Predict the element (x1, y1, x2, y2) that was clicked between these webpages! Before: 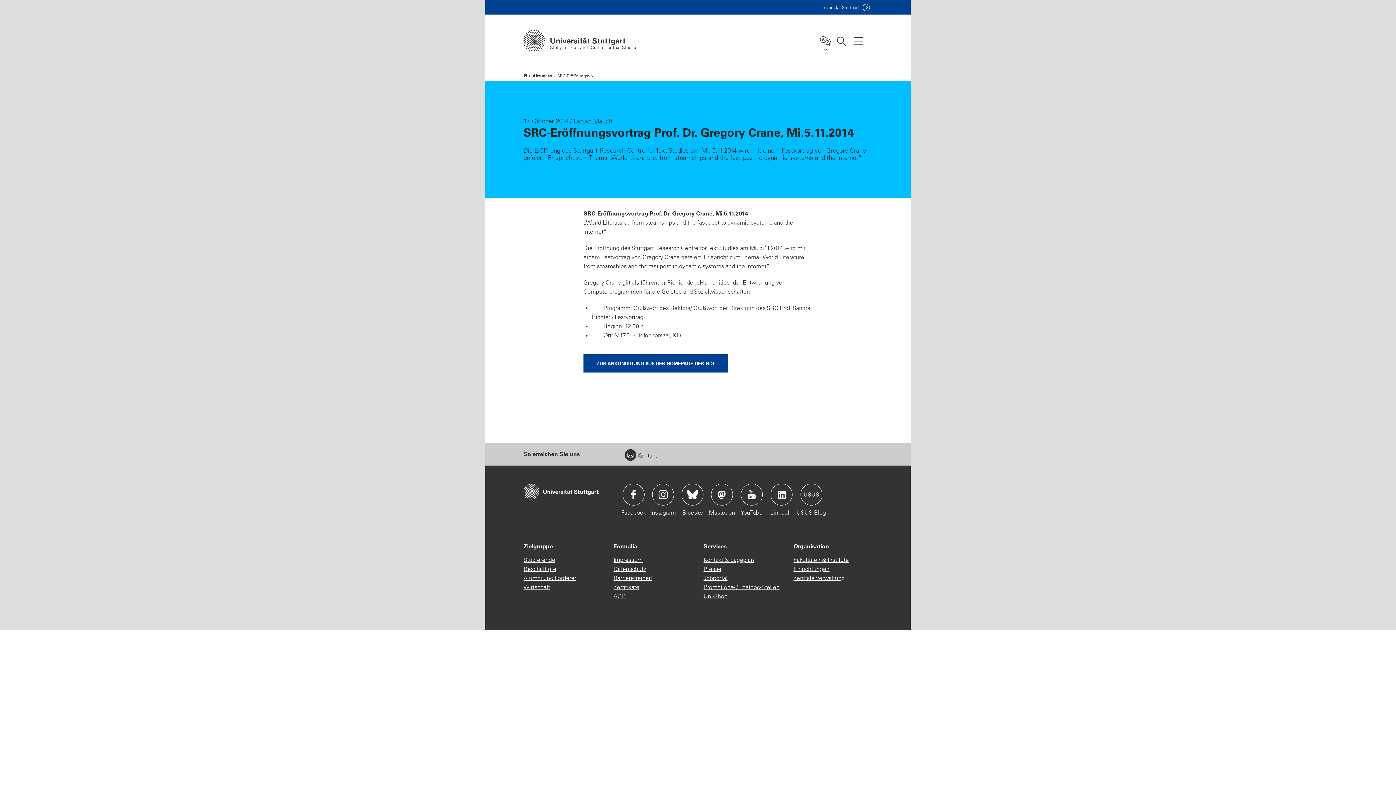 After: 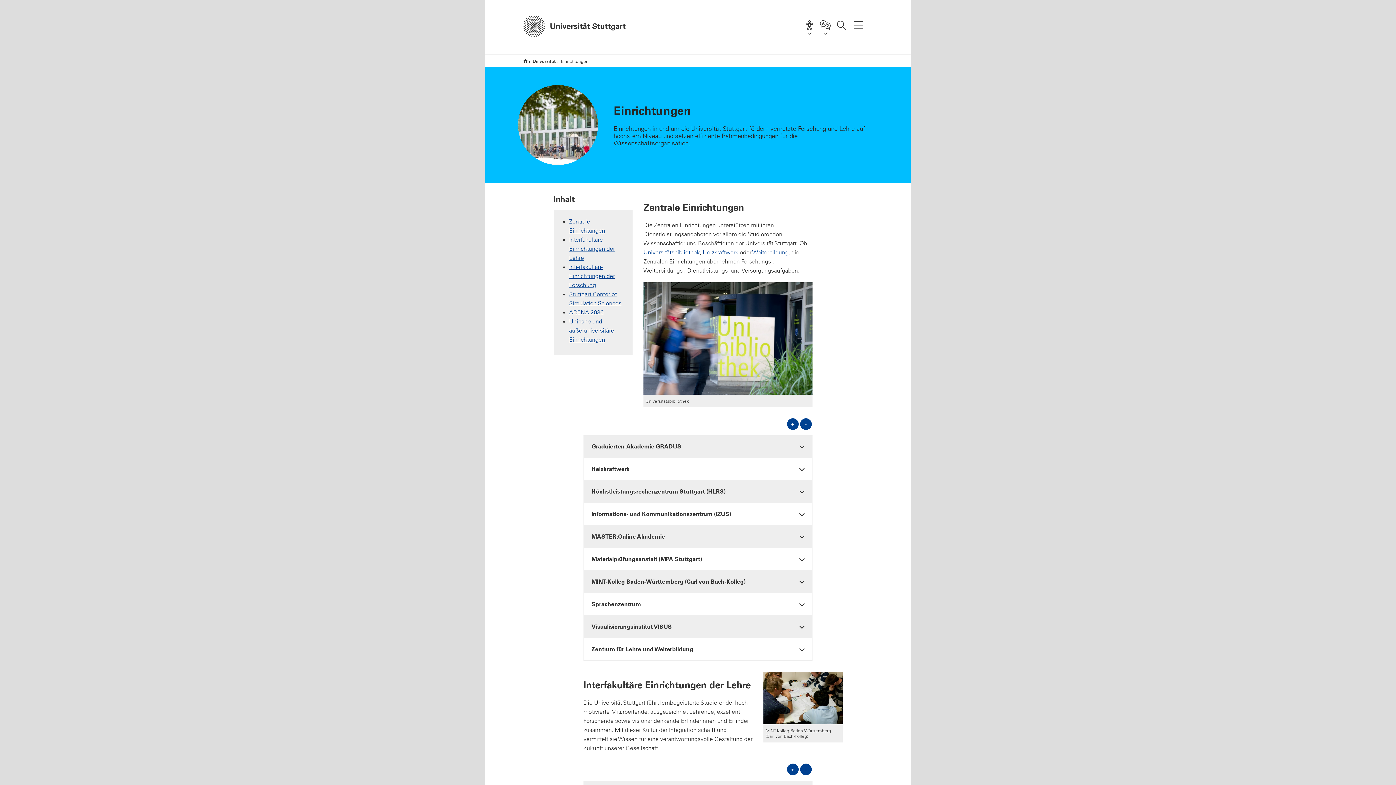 Action: bbox: (793, 564, 829, 573) label: Einrichtungen